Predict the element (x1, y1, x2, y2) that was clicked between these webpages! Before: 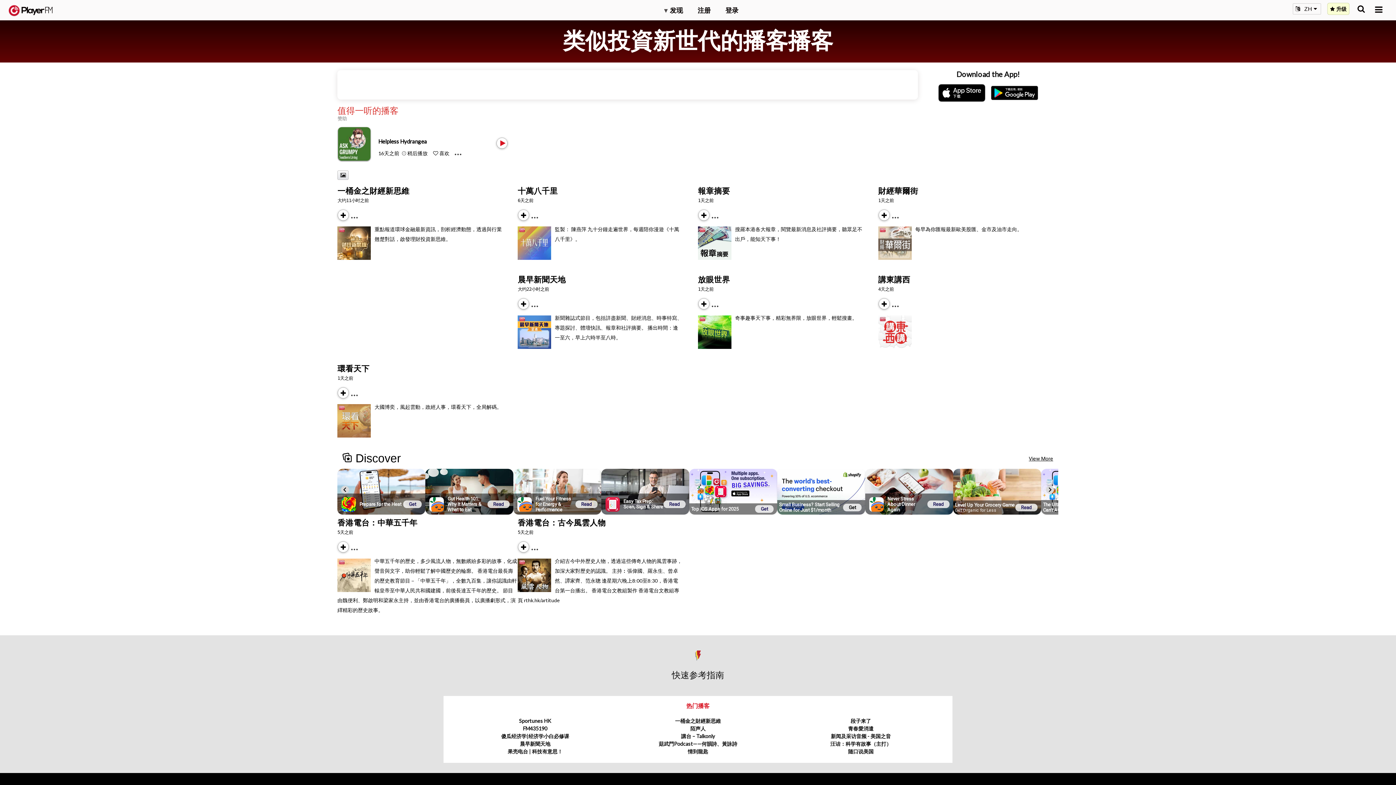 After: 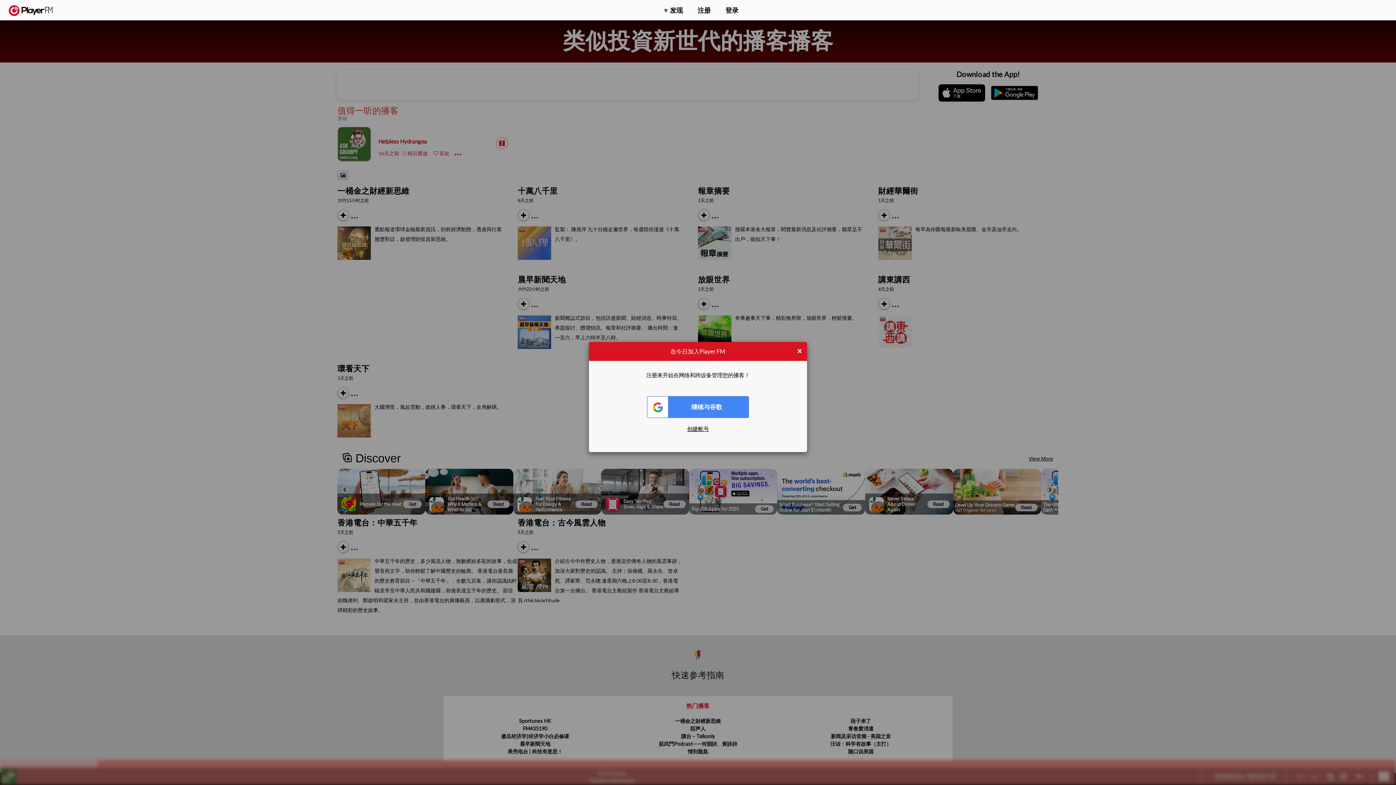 Action: bbox: (496, 137, 505, 148) label: Play